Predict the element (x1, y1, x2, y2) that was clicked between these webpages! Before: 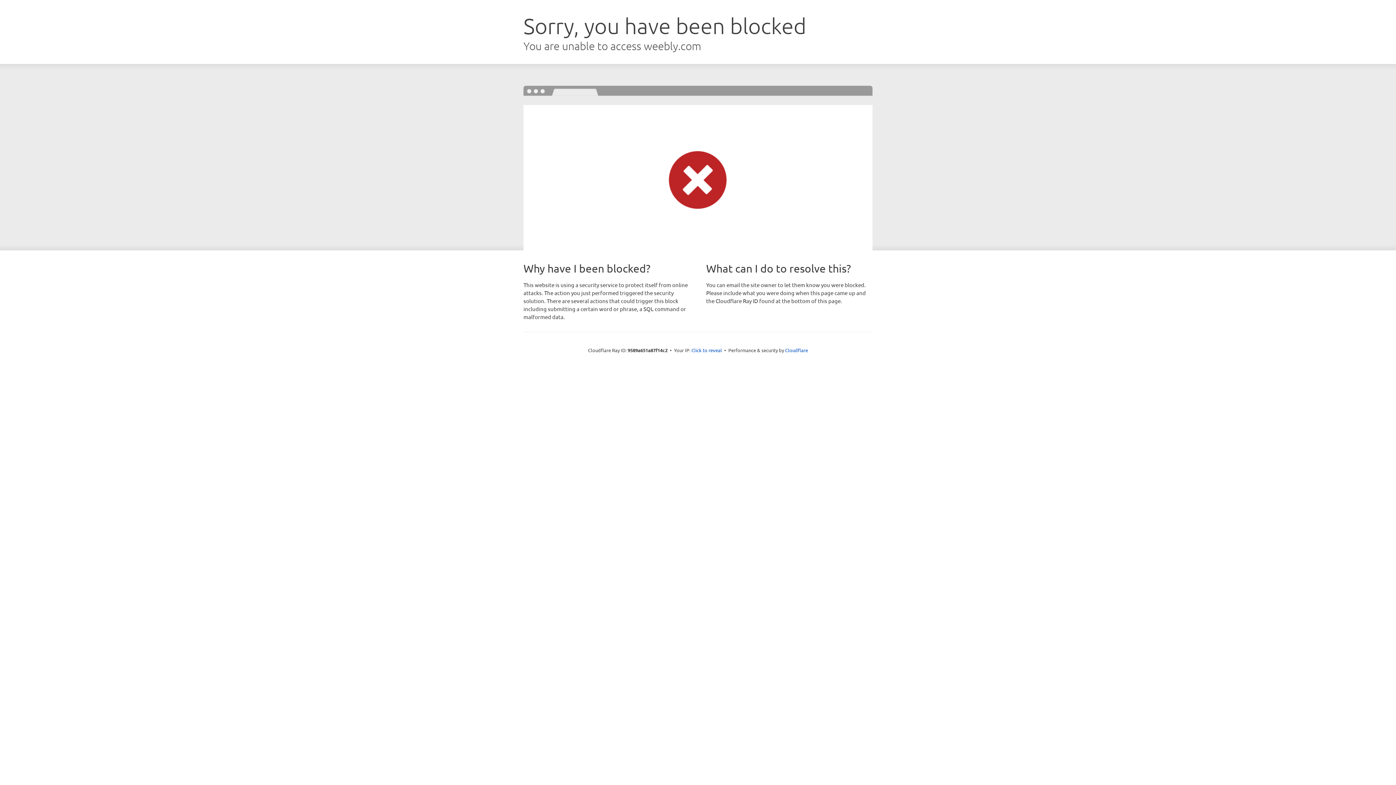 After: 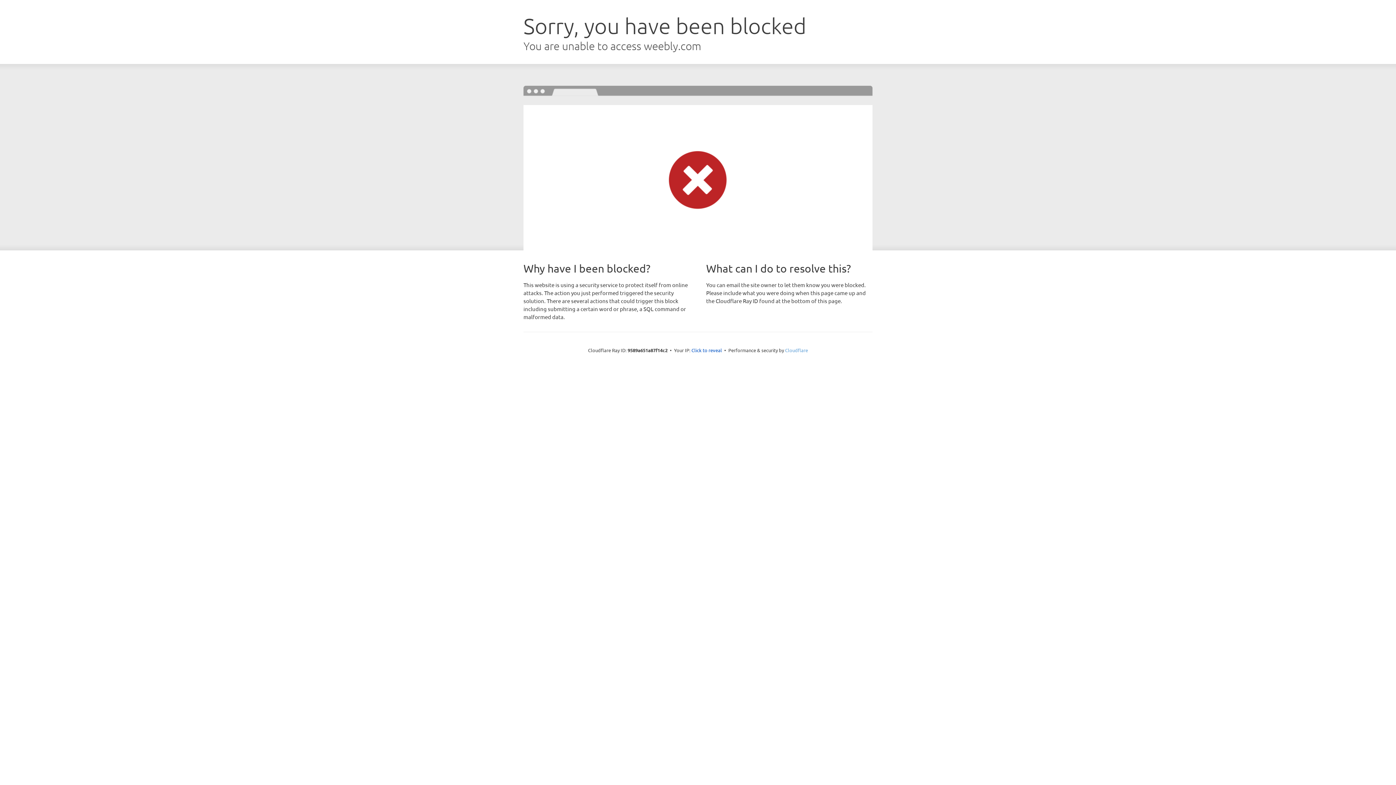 Action: label: Cloudflare bbox: (785, 347, 808, 353)